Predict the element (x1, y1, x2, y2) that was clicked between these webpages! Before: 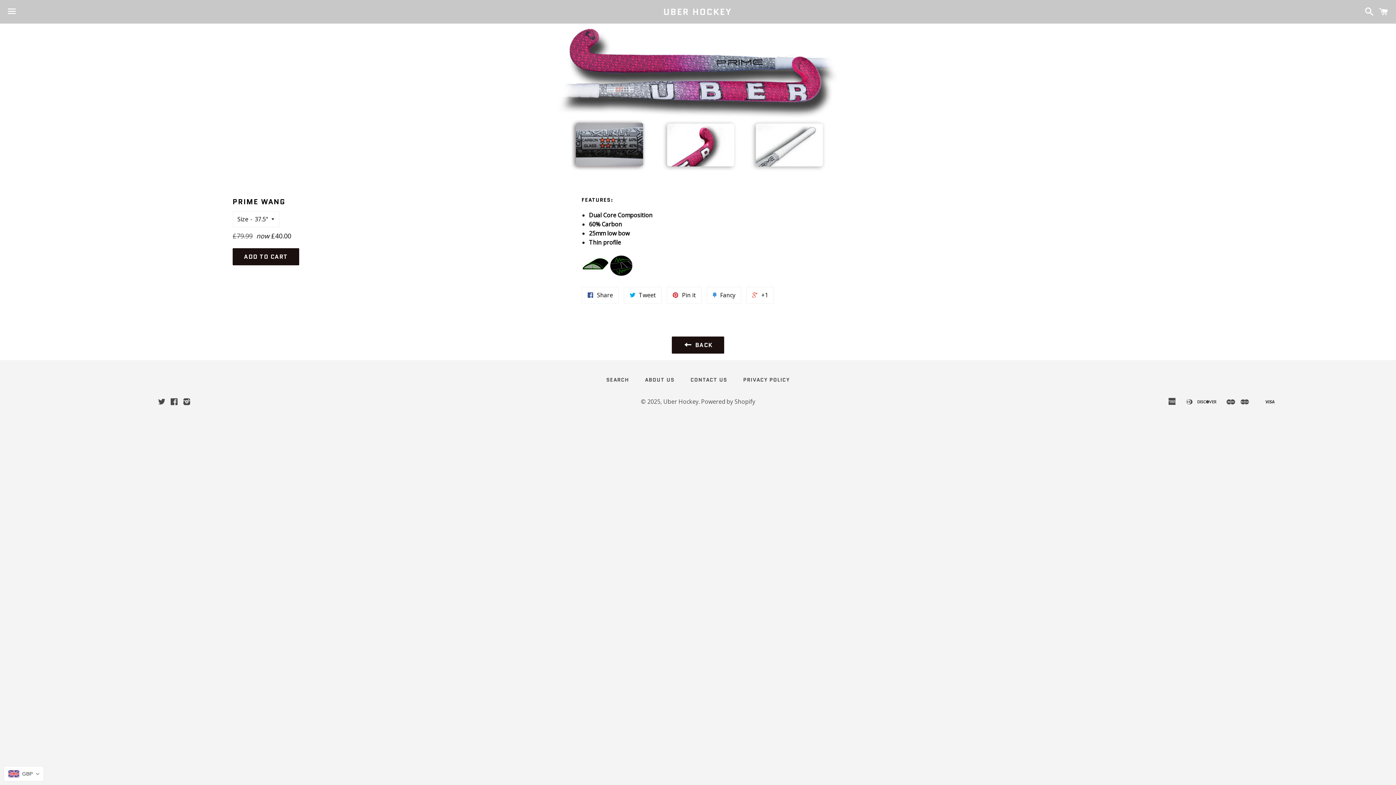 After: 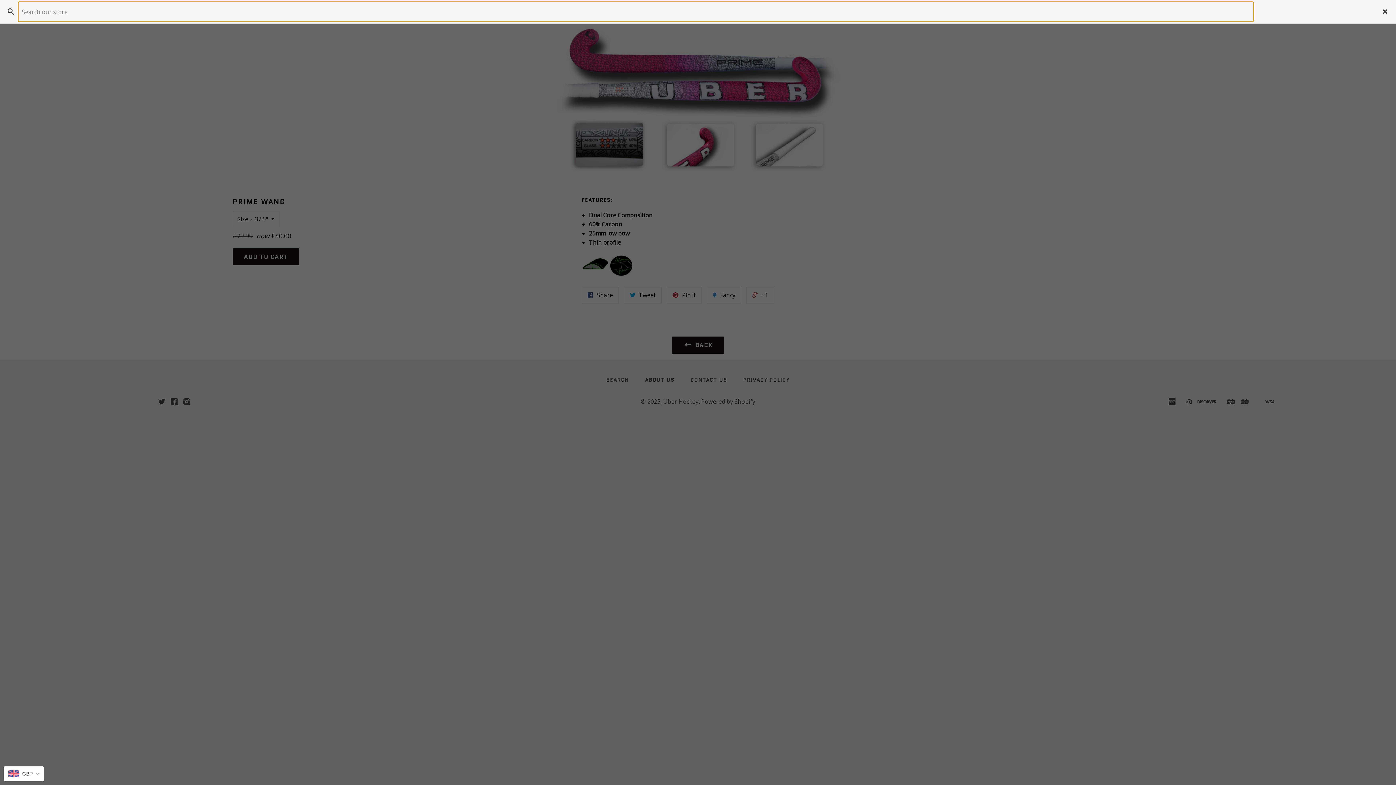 Action: bbox: (1361, 0, 1374, 22) label: Search